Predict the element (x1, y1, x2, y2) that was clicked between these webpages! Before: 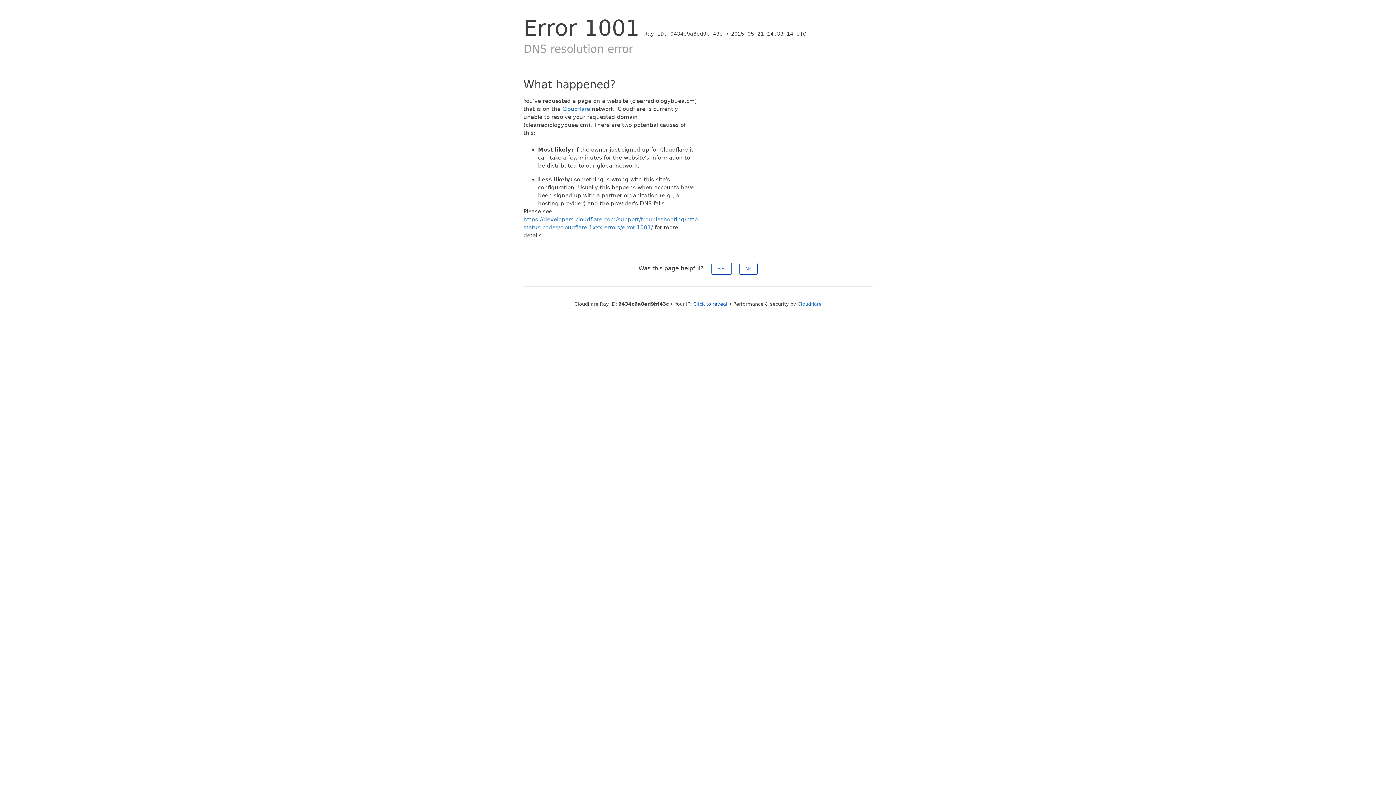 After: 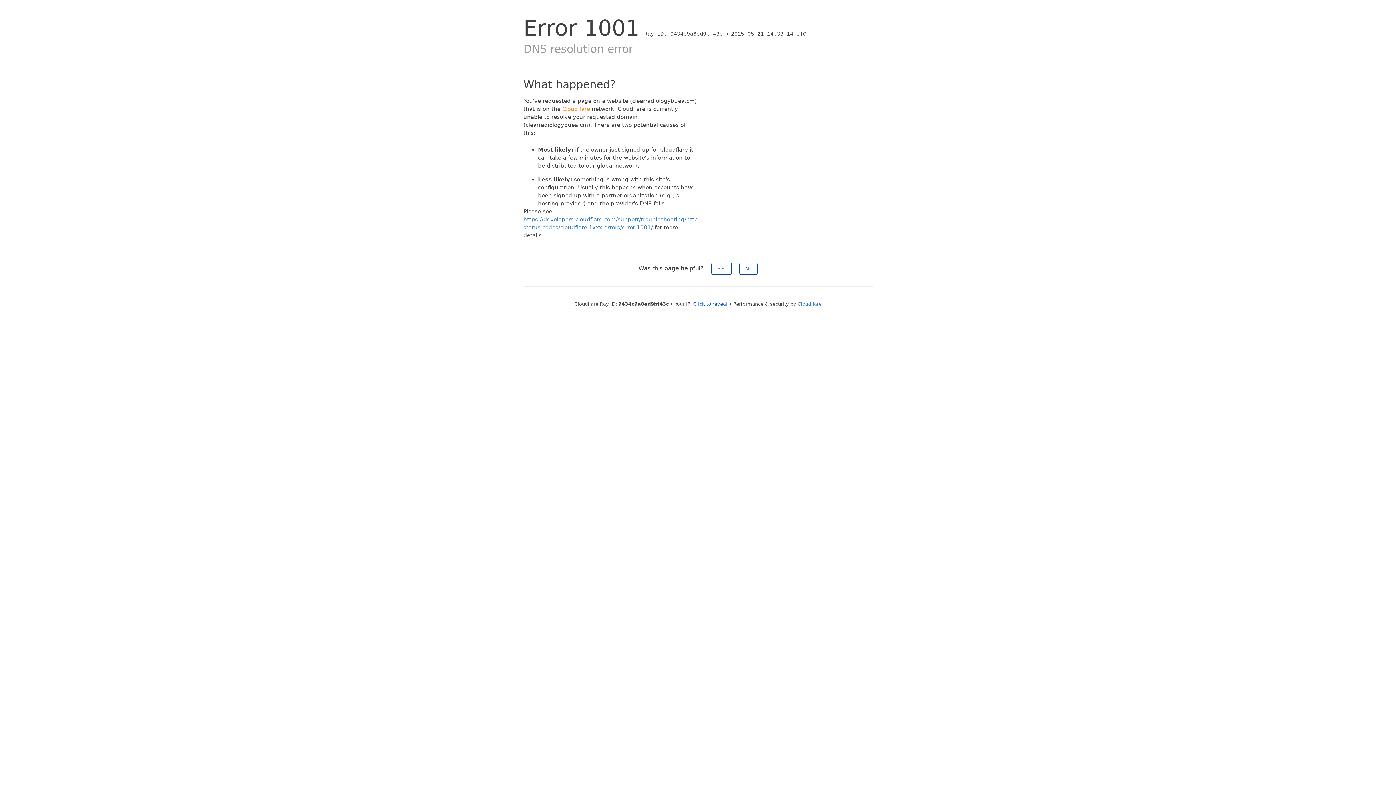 Action: bbox: (562, 105, 590, 112) label: Cloudflare